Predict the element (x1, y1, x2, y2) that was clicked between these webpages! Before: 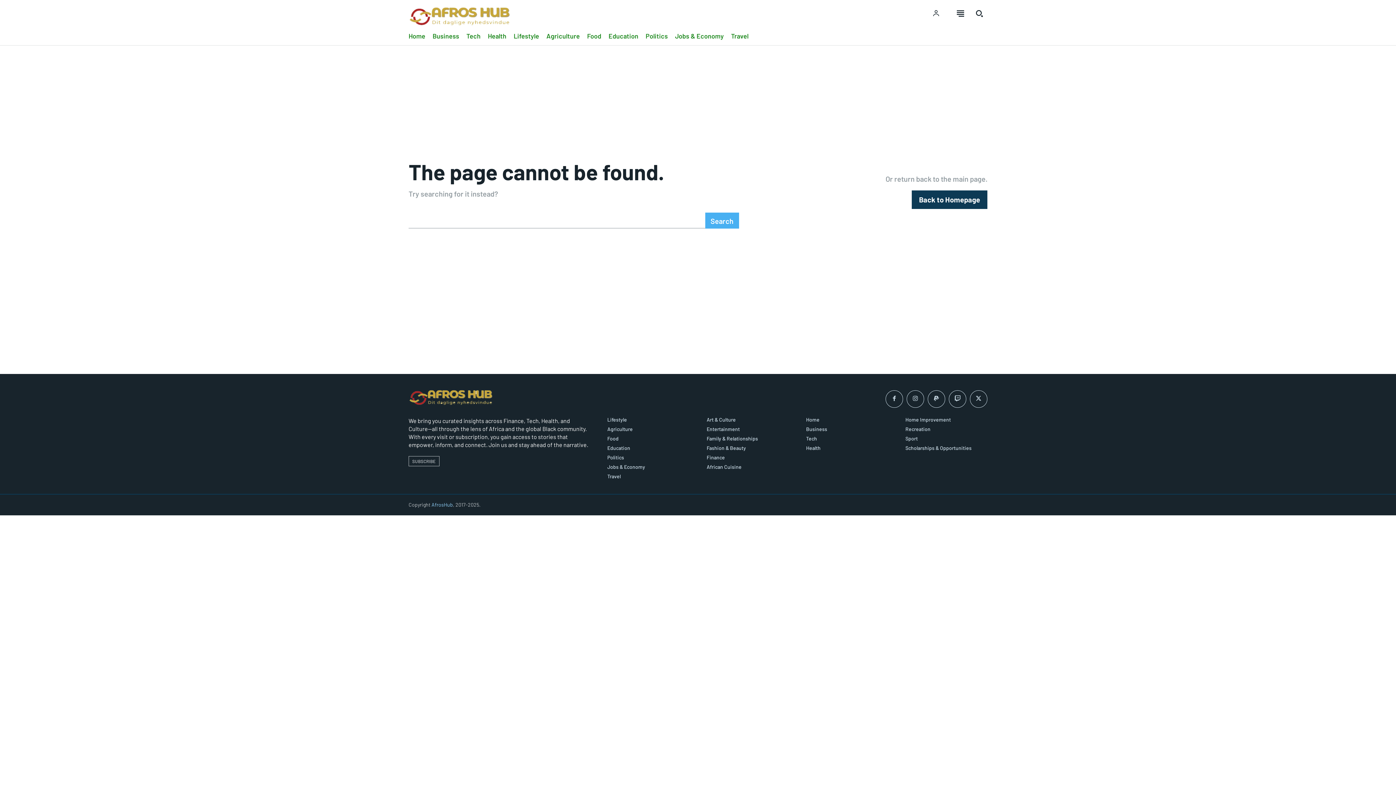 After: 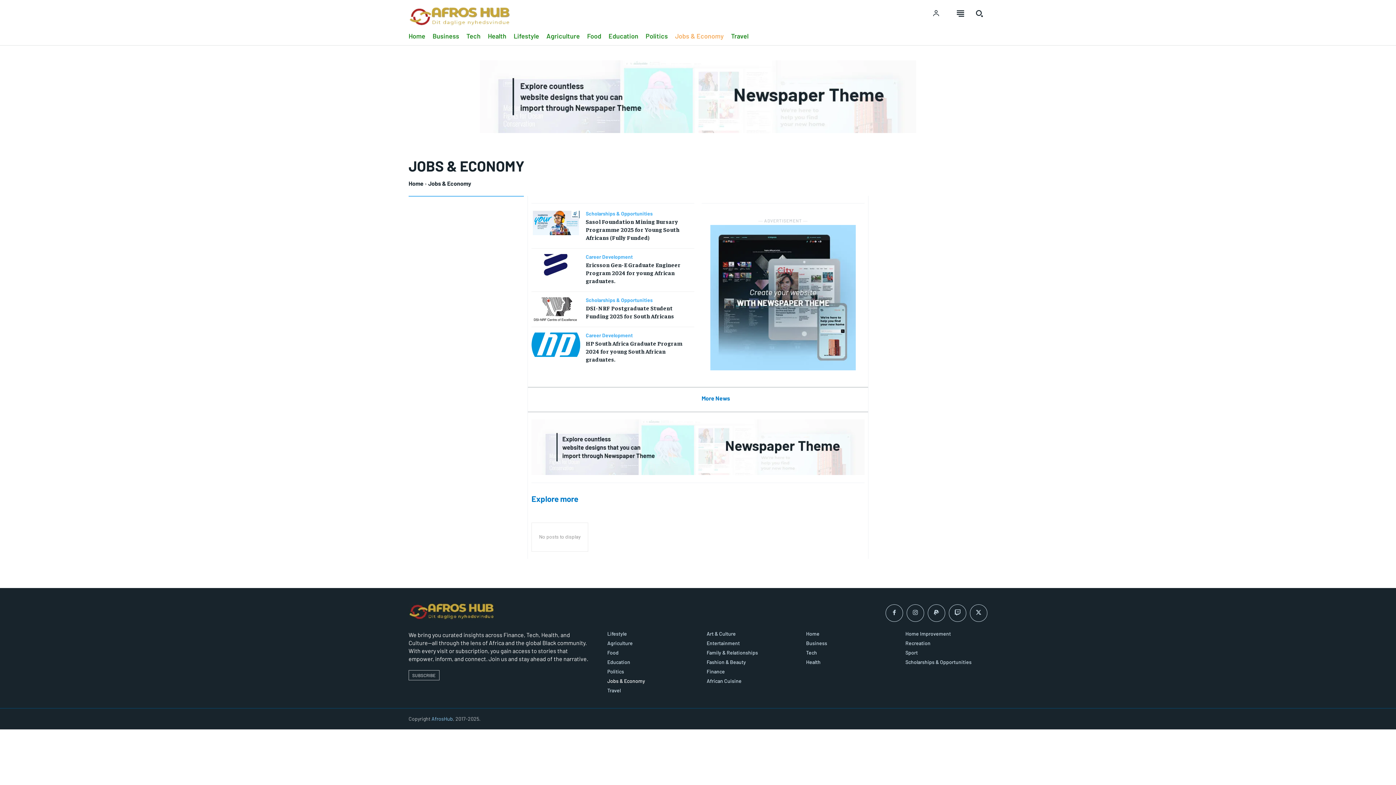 Action: bbox: (675, 30, 724, 42) label: Jobs & Economy